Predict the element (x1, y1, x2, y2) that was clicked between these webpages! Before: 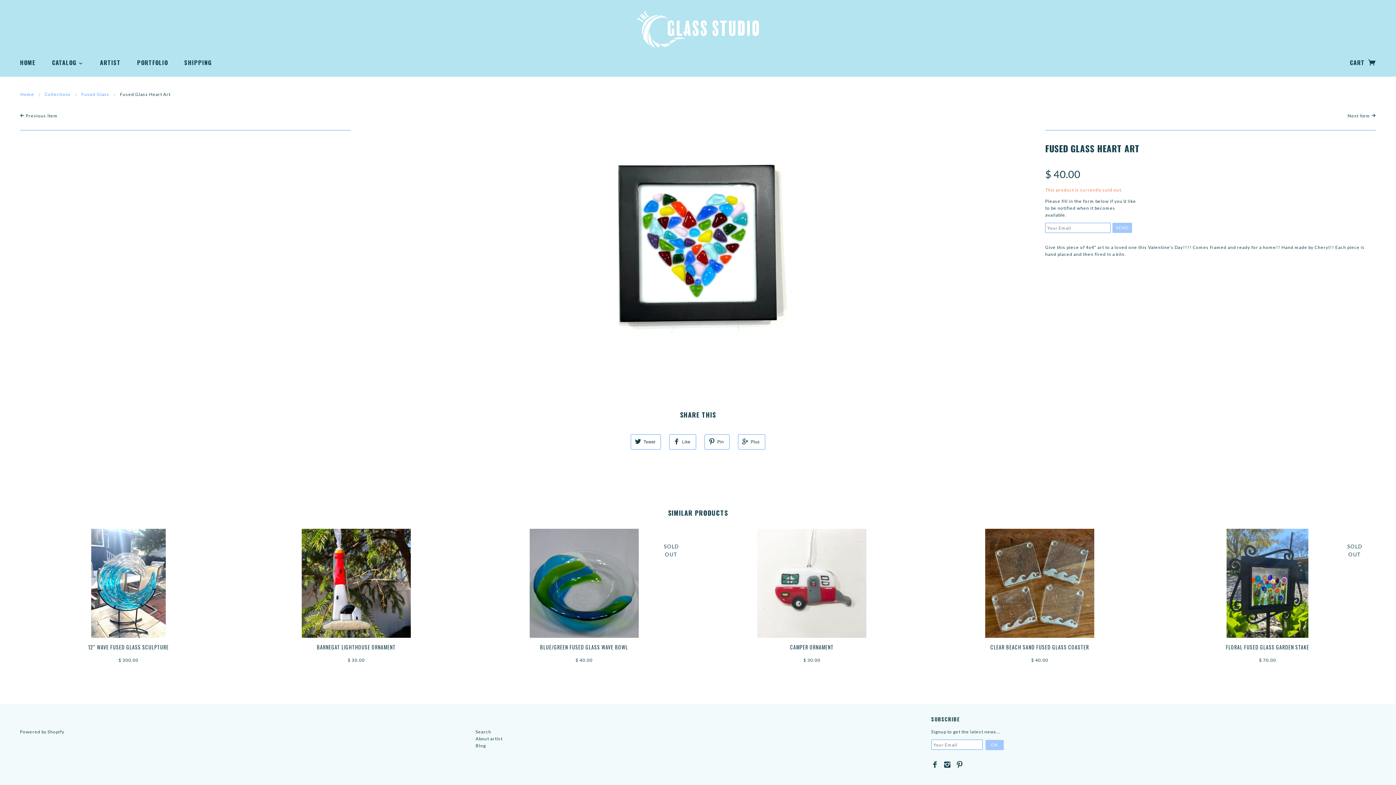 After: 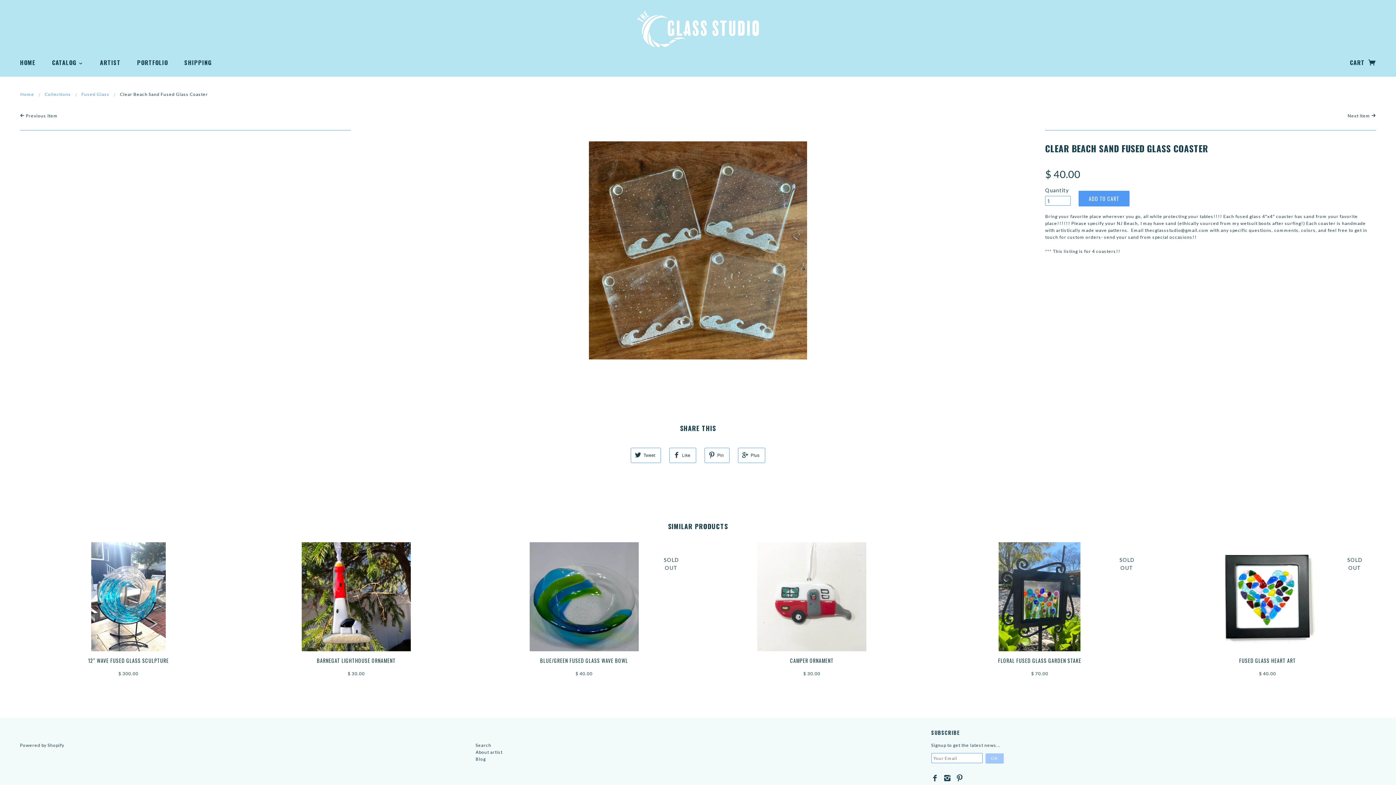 Action: bbox: (985, 580, 1094, 585)